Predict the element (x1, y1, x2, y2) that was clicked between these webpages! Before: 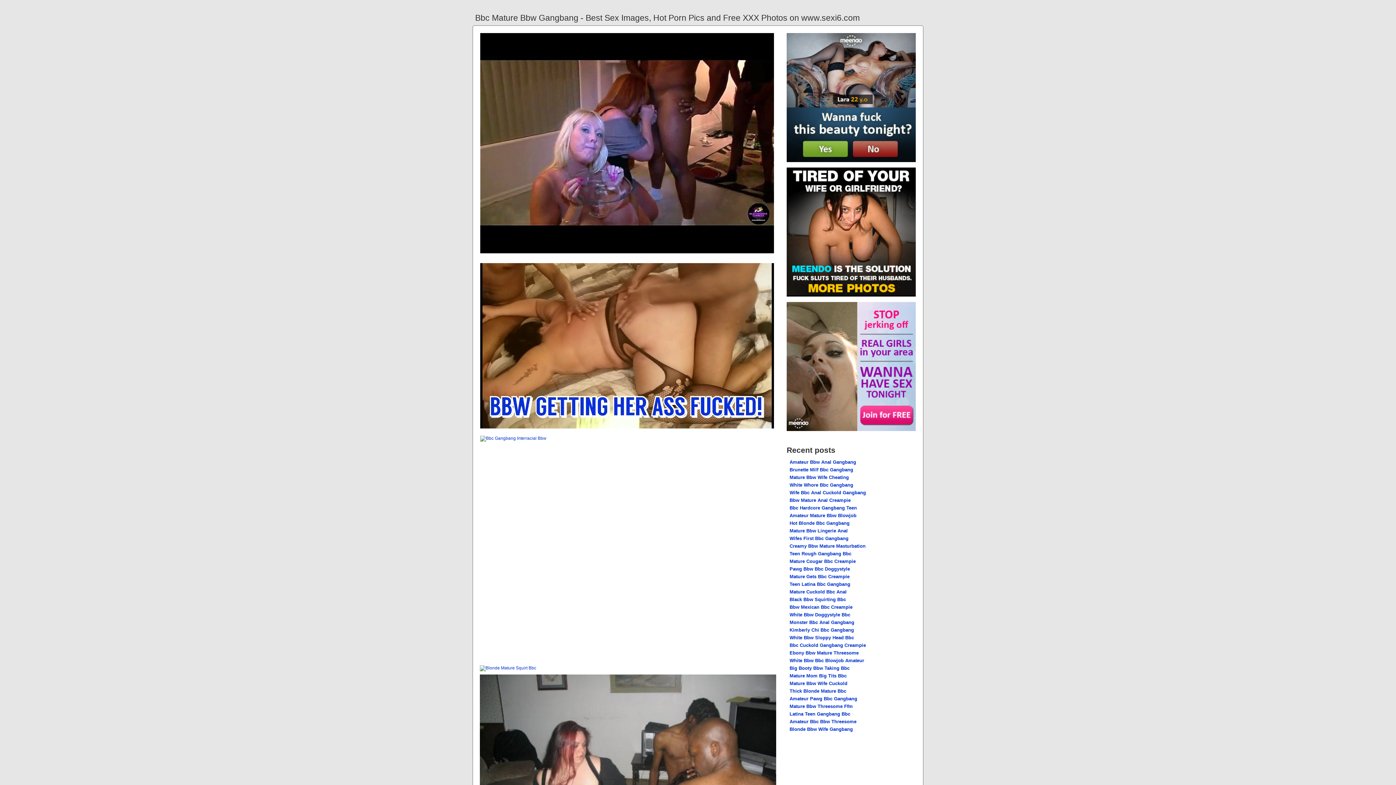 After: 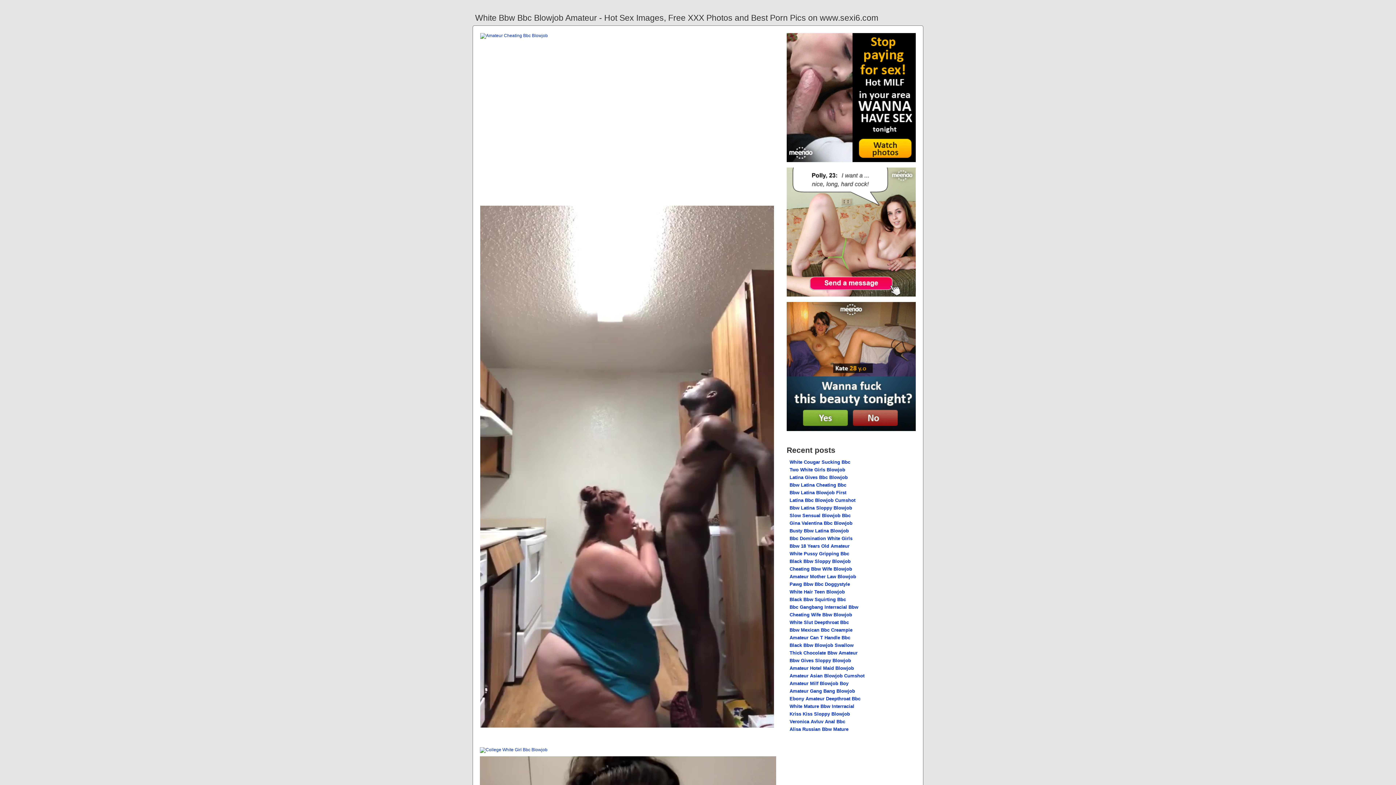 Action: bbox: (789, 658, 864, 663) label: White Bbw Bbc Blowjob Amateur